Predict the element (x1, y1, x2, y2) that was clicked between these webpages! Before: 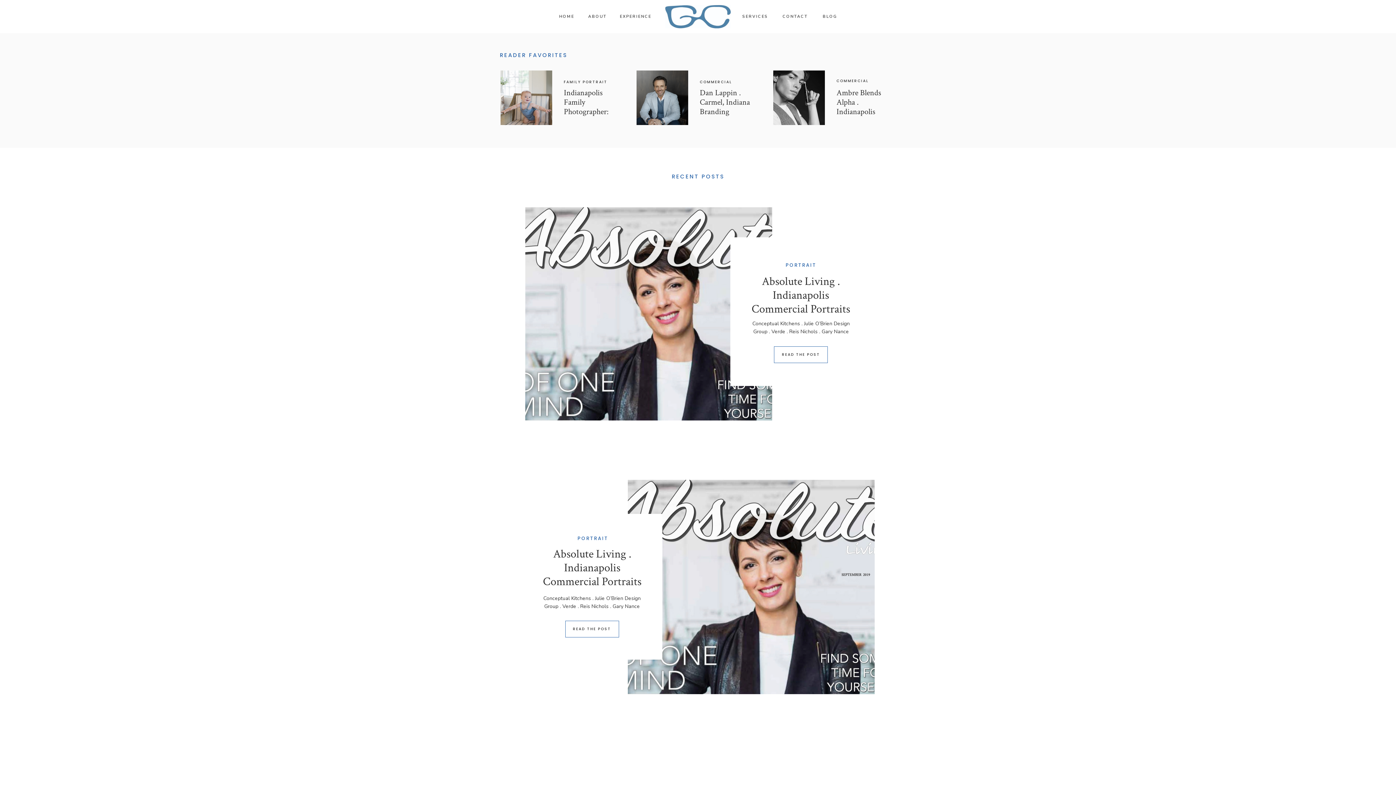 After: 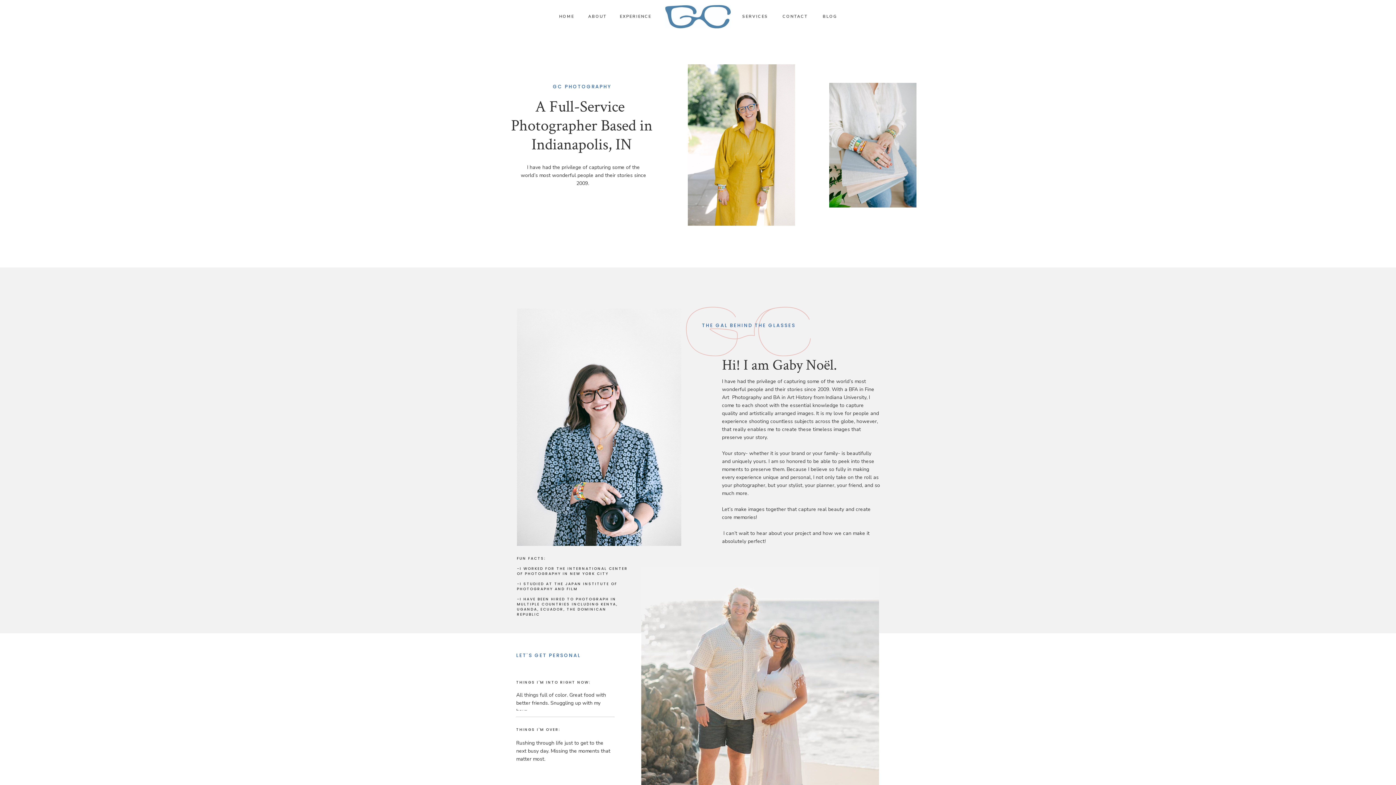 Action: bbox: (588, 13, 605, 21) label: ABOUT